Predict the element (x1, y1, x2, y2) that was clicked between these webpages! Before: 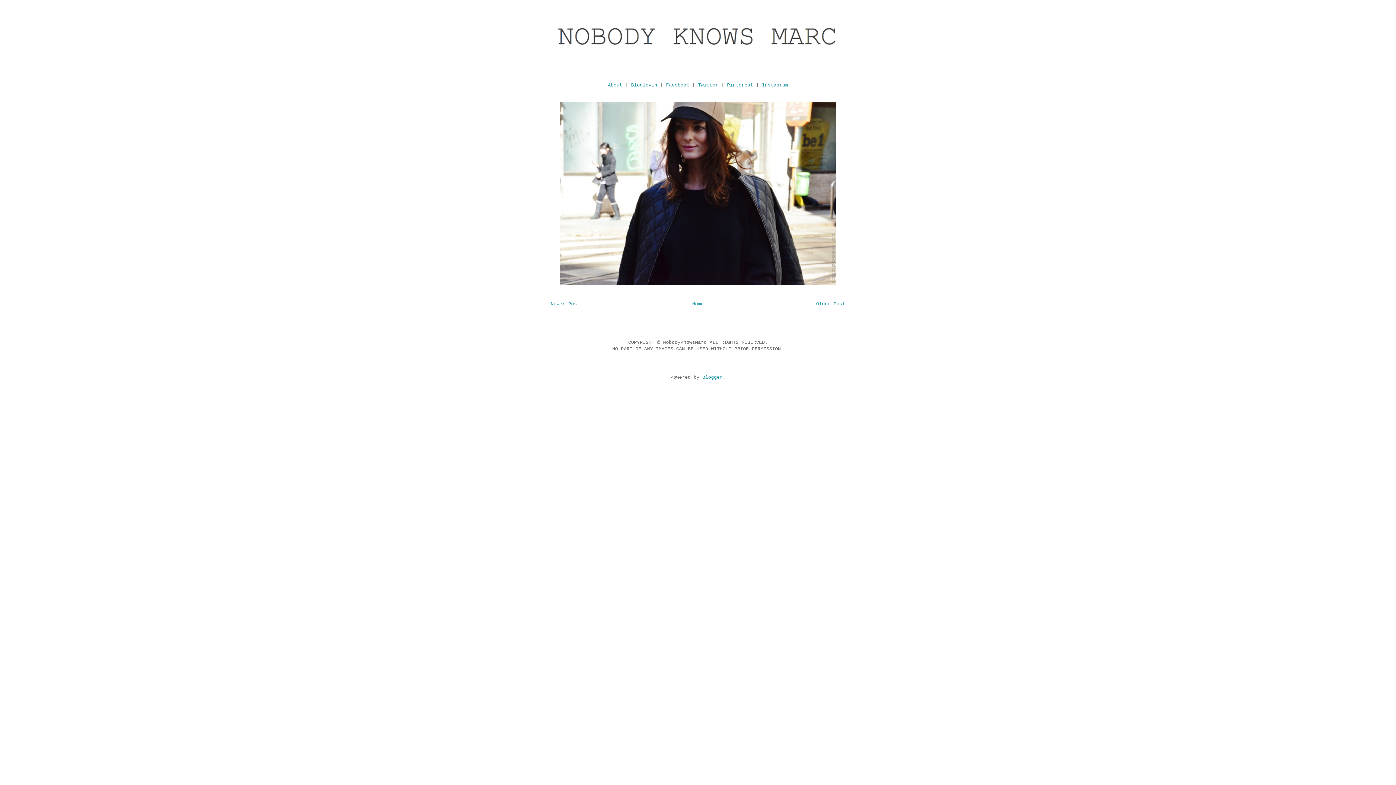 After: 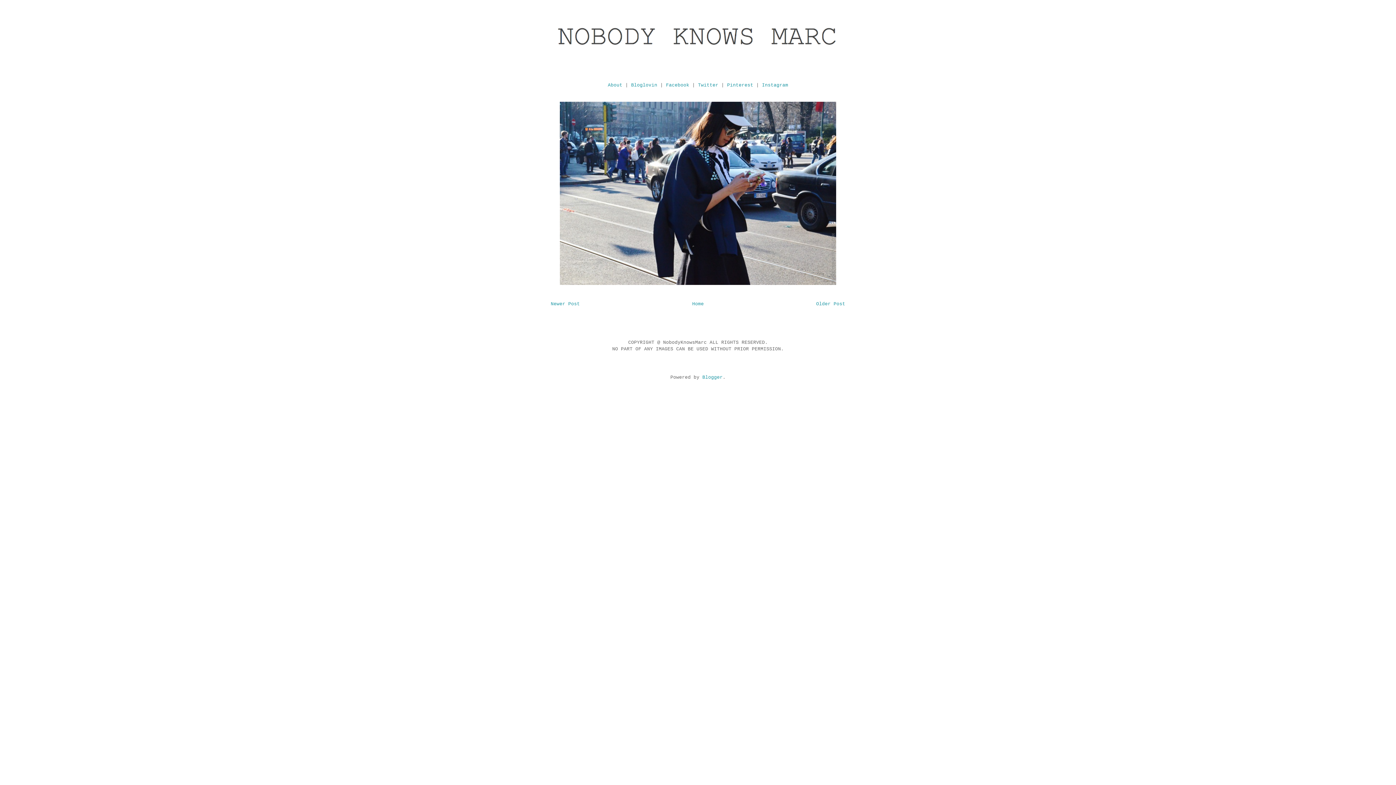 Action: bbox: (550, 301, 580, 306) label: Newer Post